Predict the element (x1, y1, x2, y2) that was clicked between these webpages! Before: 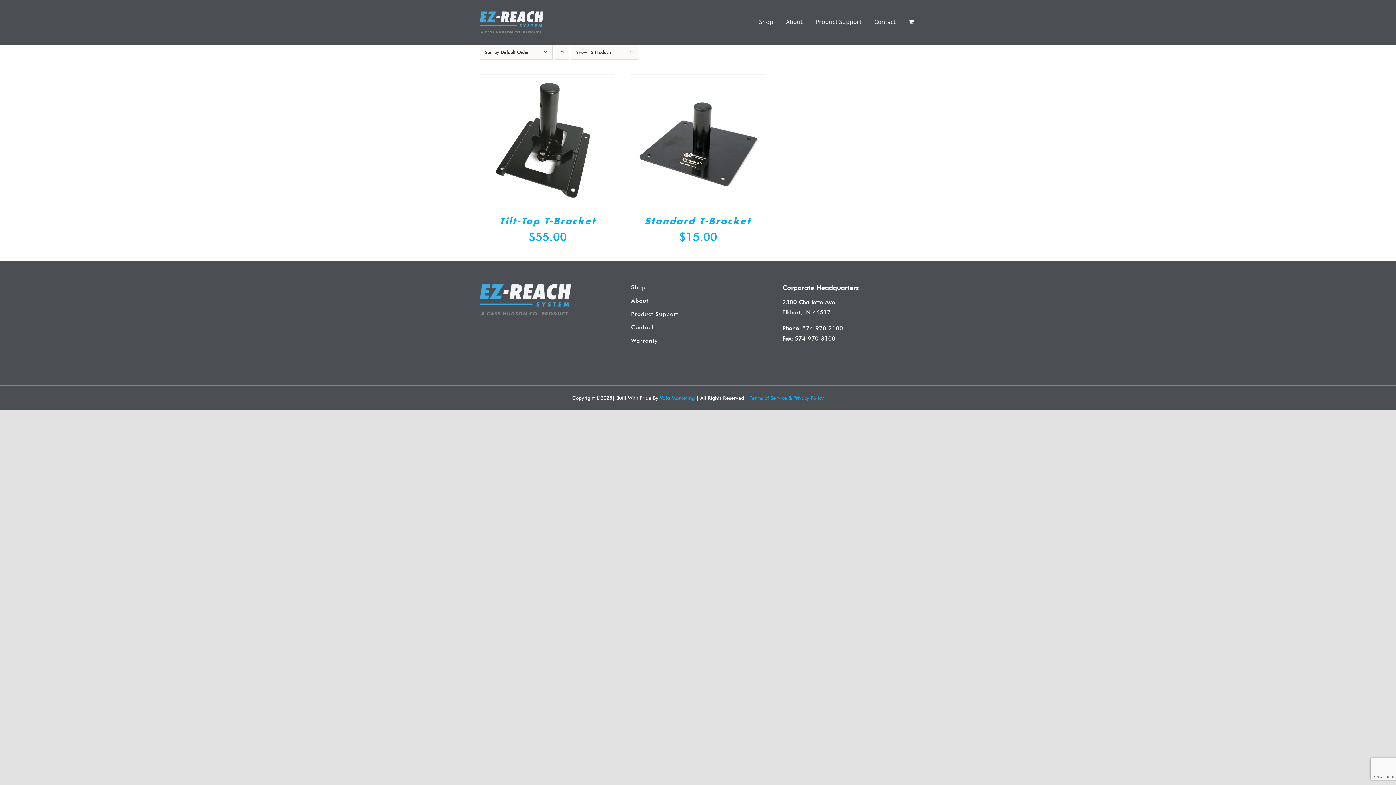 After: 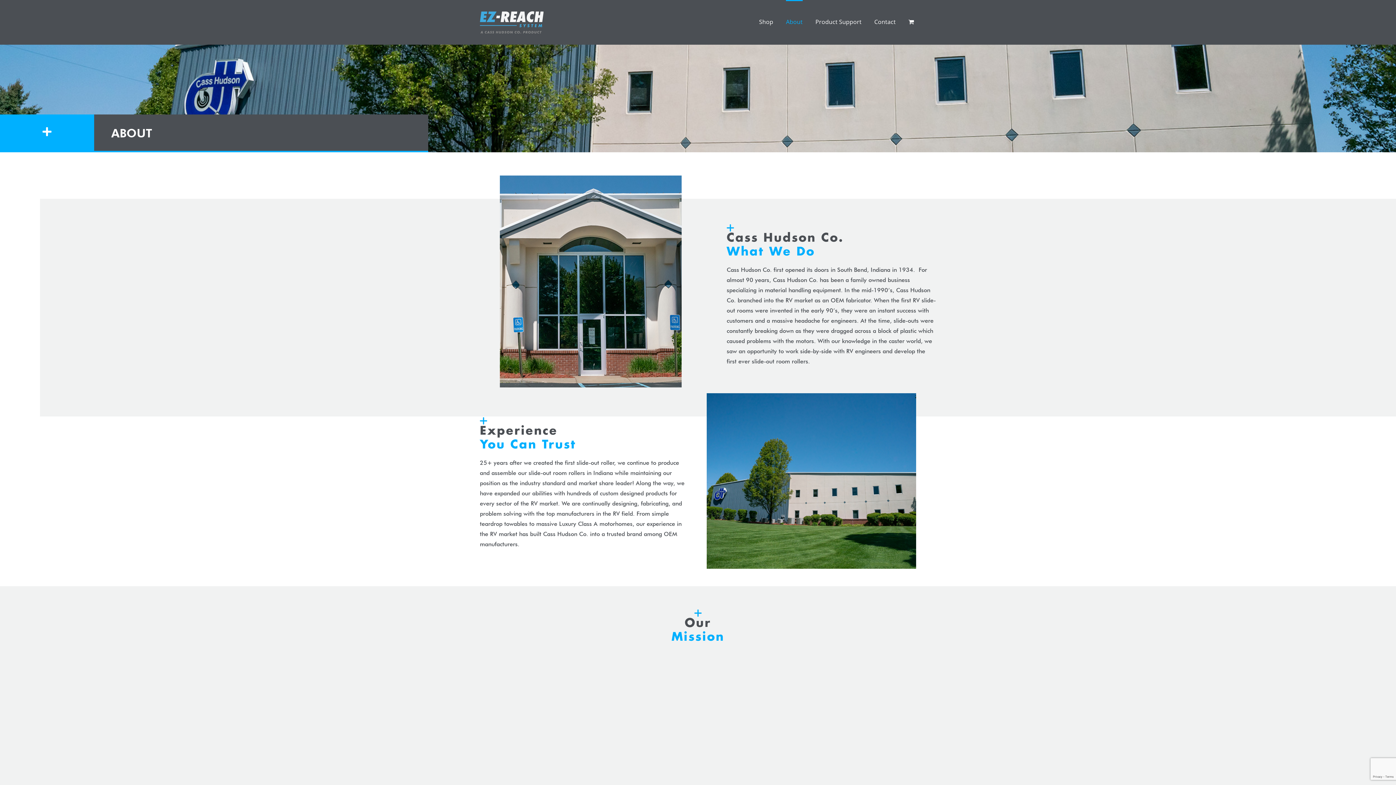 Action: bbox: (631, 297, 648, 304) label: About